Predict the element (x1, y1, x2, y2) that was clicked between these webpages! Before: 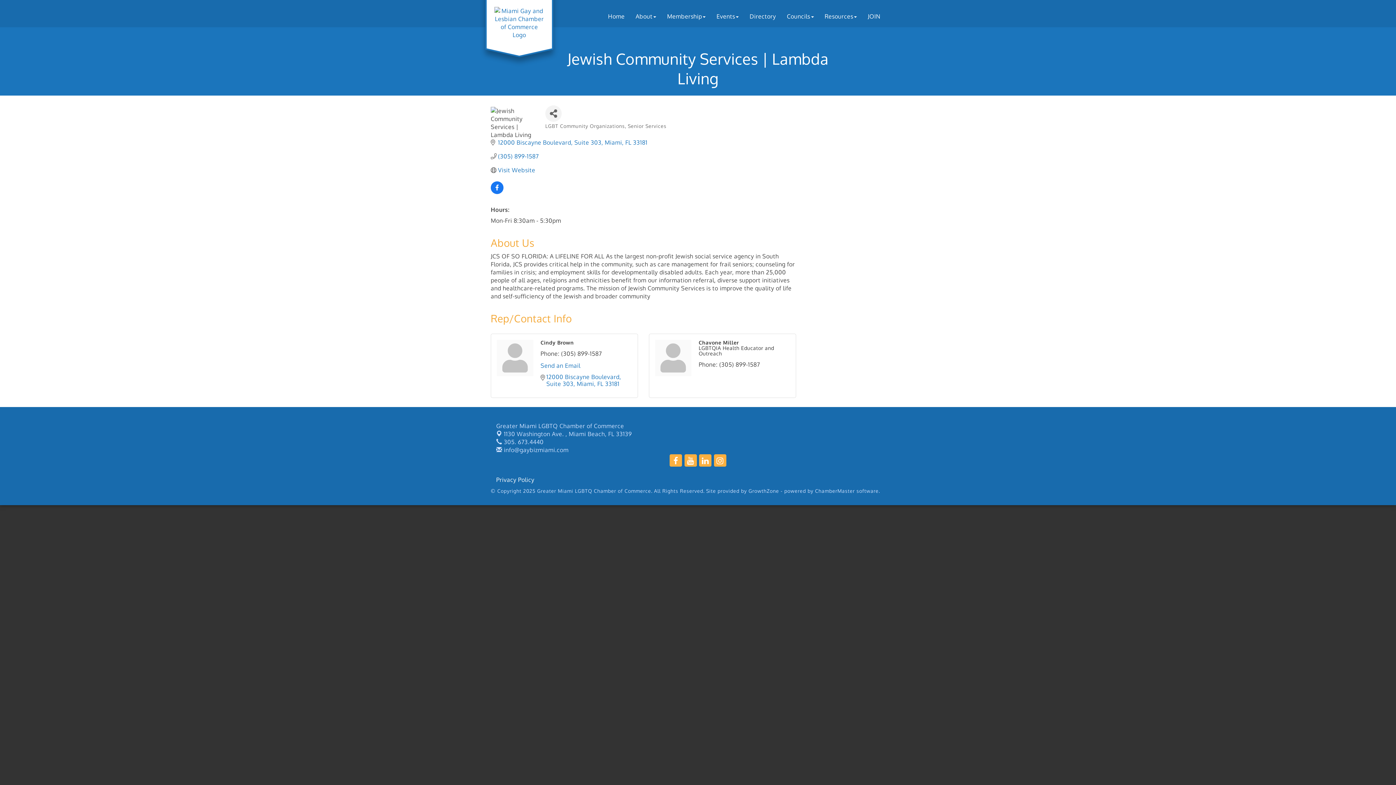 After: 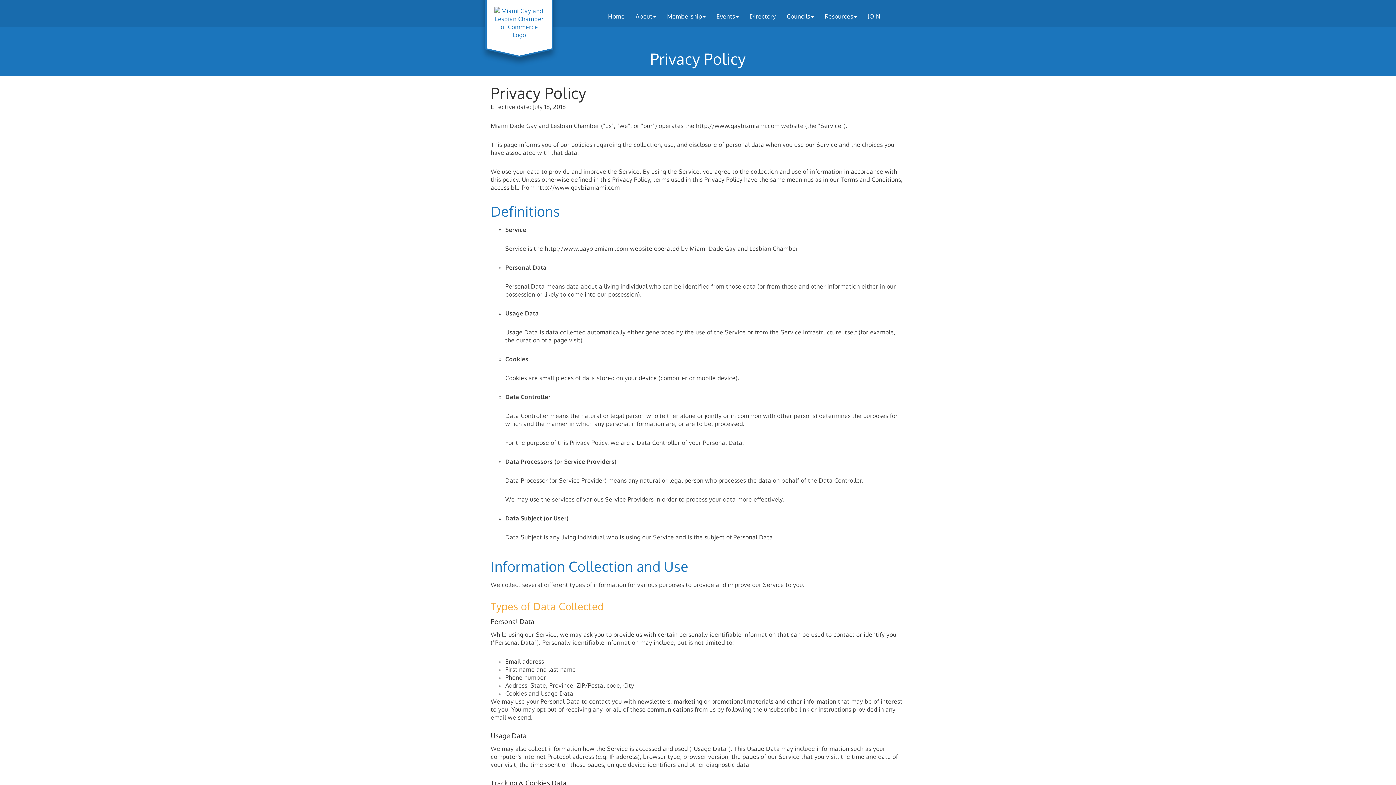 Action: bbox: (496, 476, 534, 483) label: Privacy Policy